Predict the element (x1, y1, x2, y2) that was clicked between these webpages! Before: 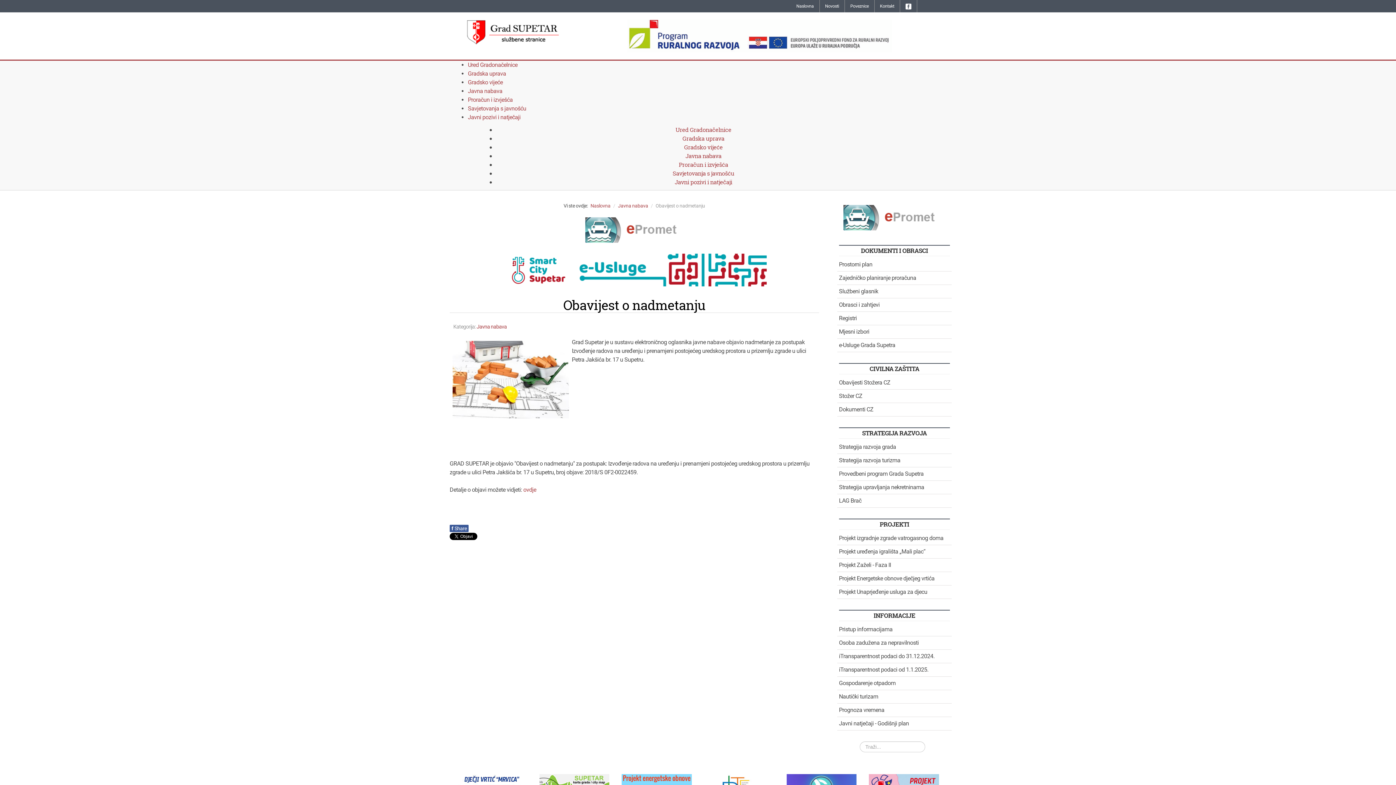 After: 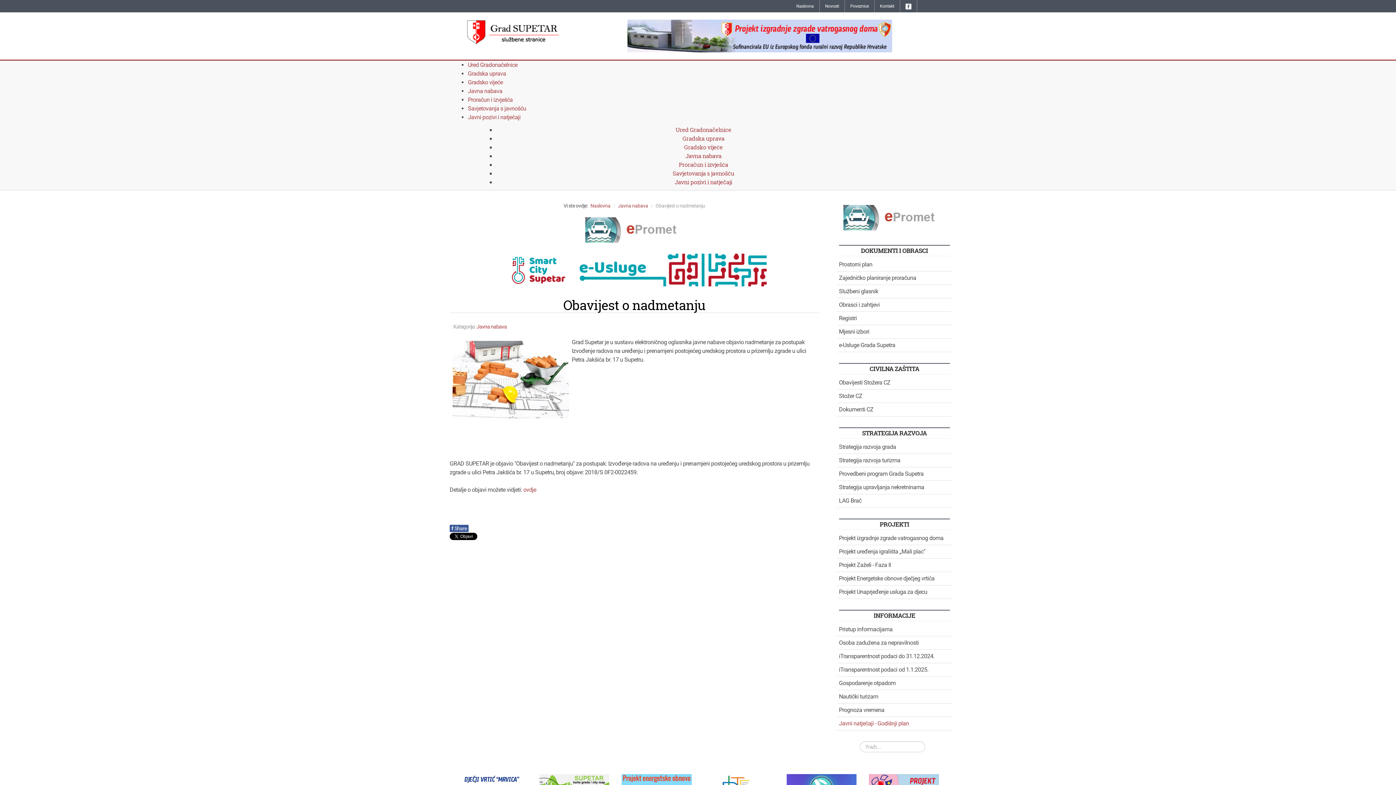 Action: bbox: (839, 718, 950, 729) label: Javni natječaji - Godišnji plan